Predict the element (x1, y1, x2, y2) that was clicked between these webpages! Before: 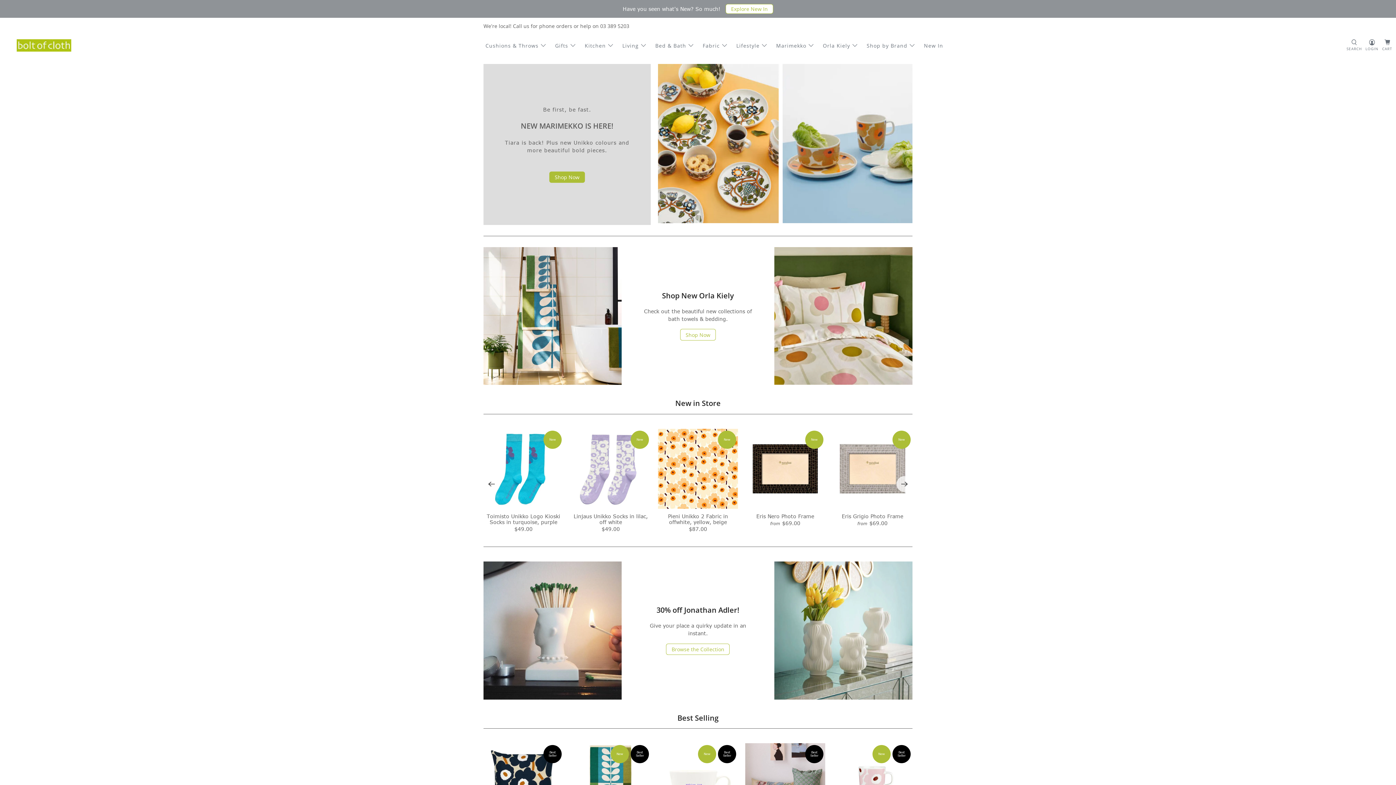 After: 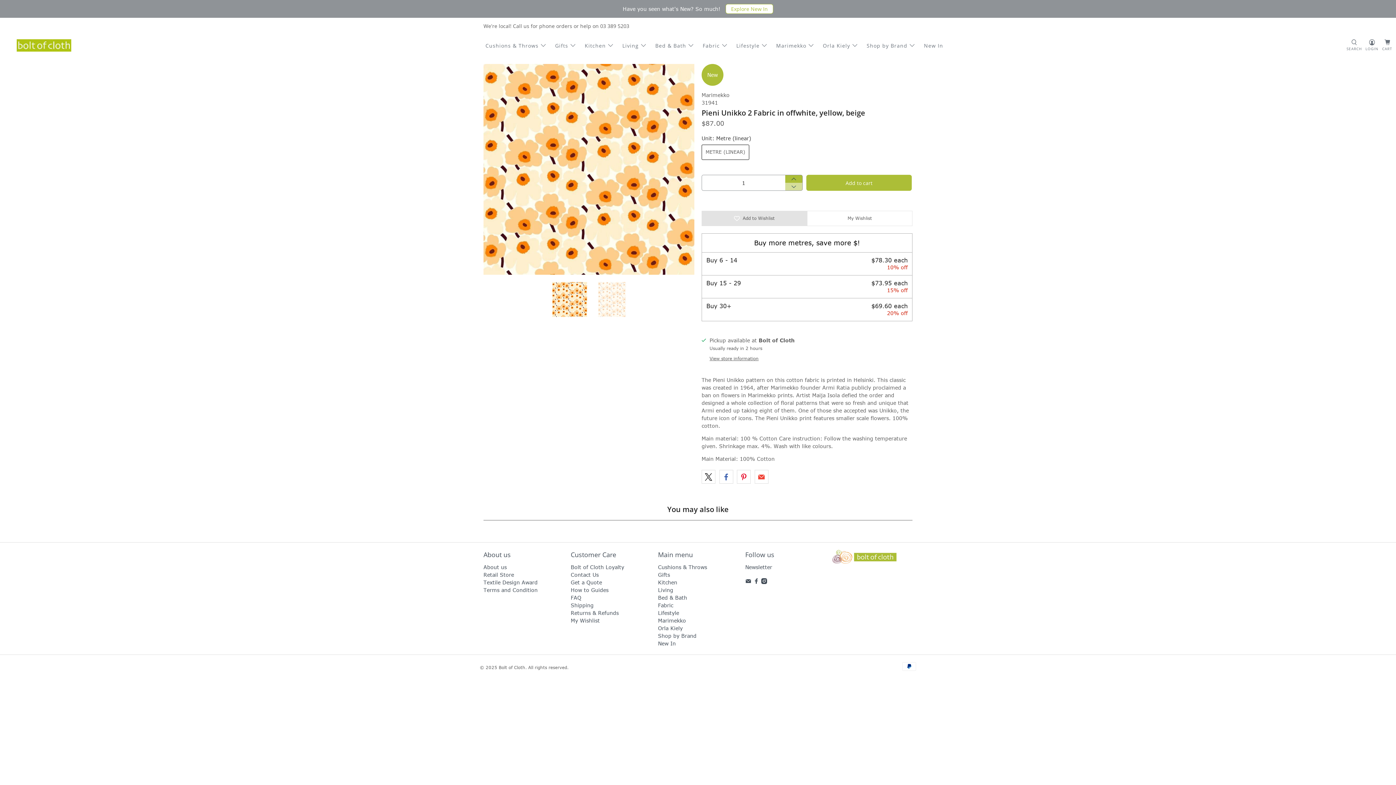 Action: label: Pieni Unikko 2 Fabric in offwhite, yellow, beige bbox: (659, 512, 737, 525)